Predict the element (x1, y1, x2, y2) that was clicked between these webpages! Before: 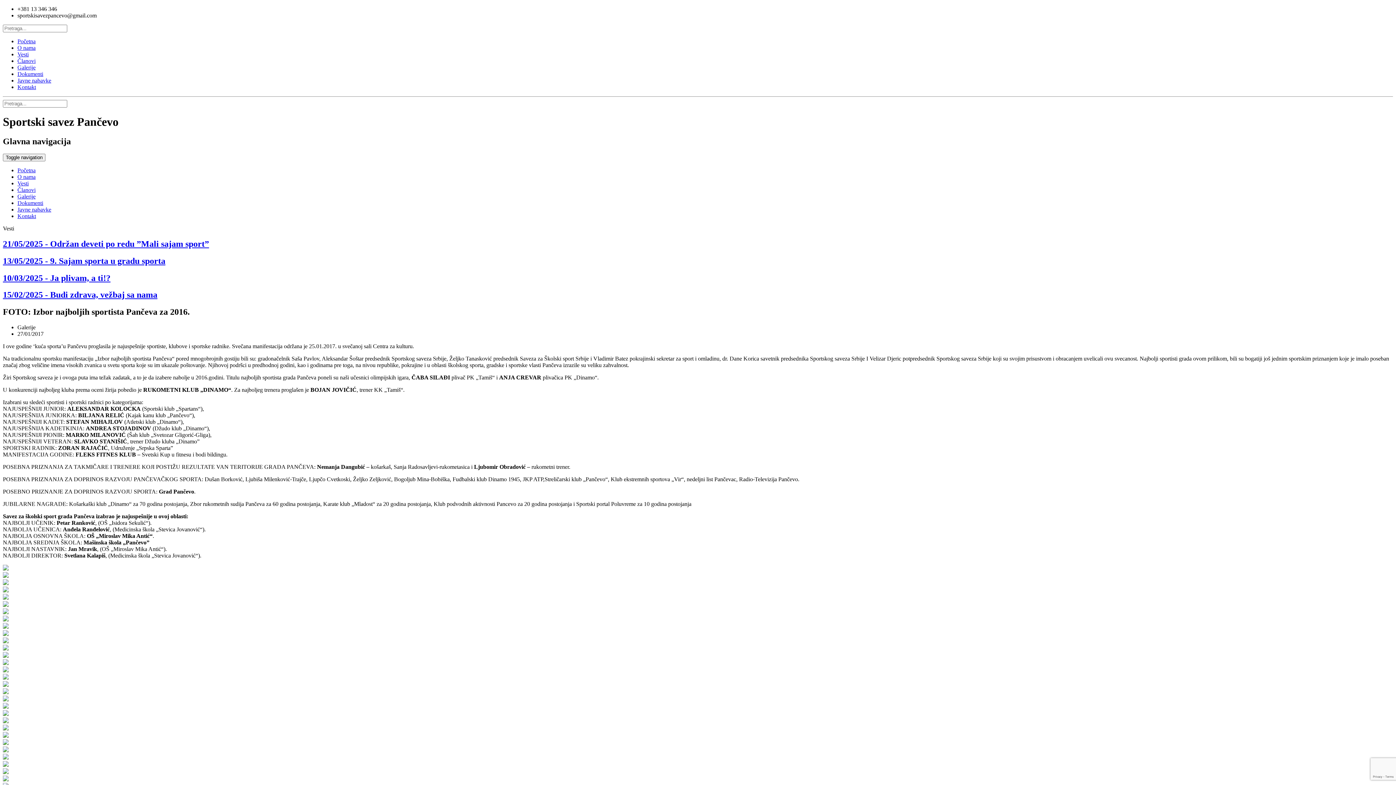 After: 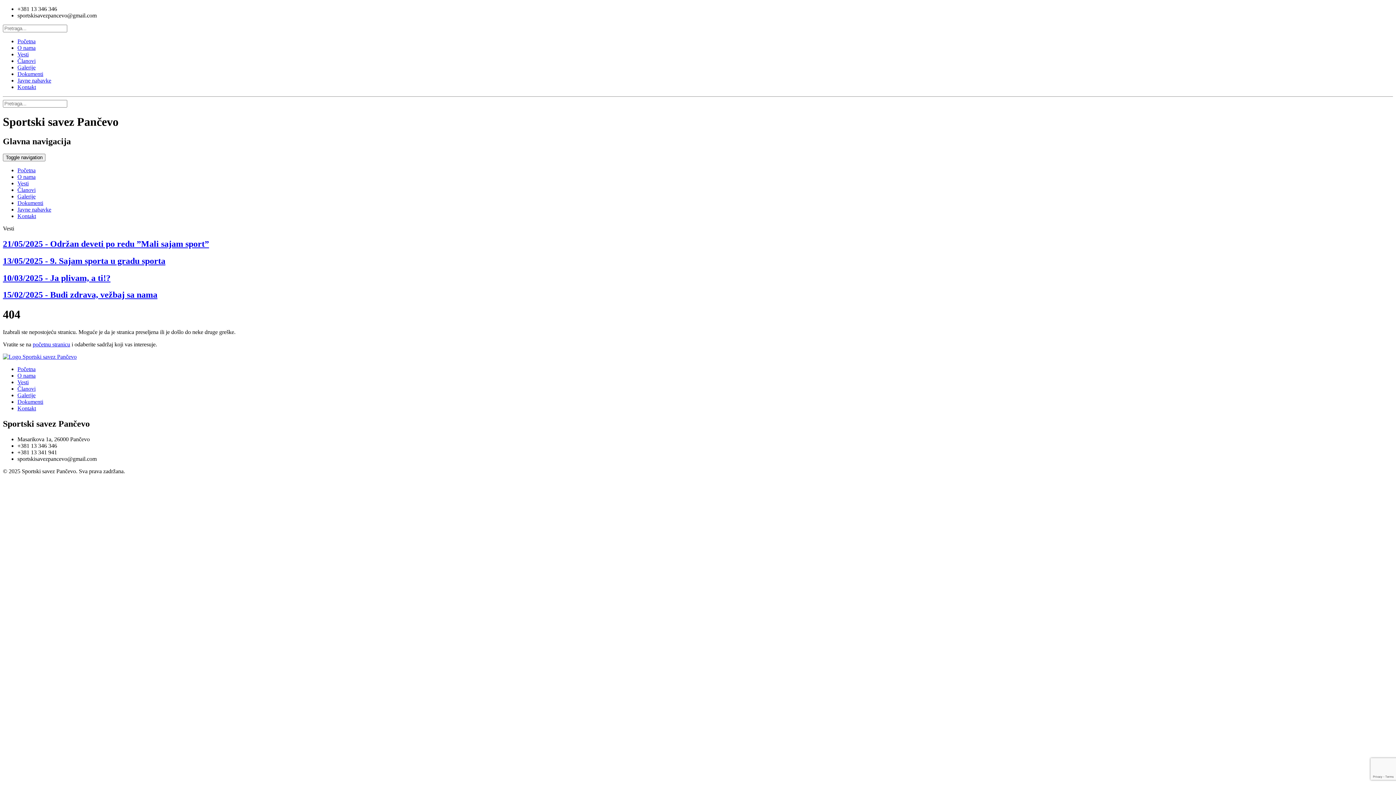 Action: bbox: (2, 653, 8, 659)